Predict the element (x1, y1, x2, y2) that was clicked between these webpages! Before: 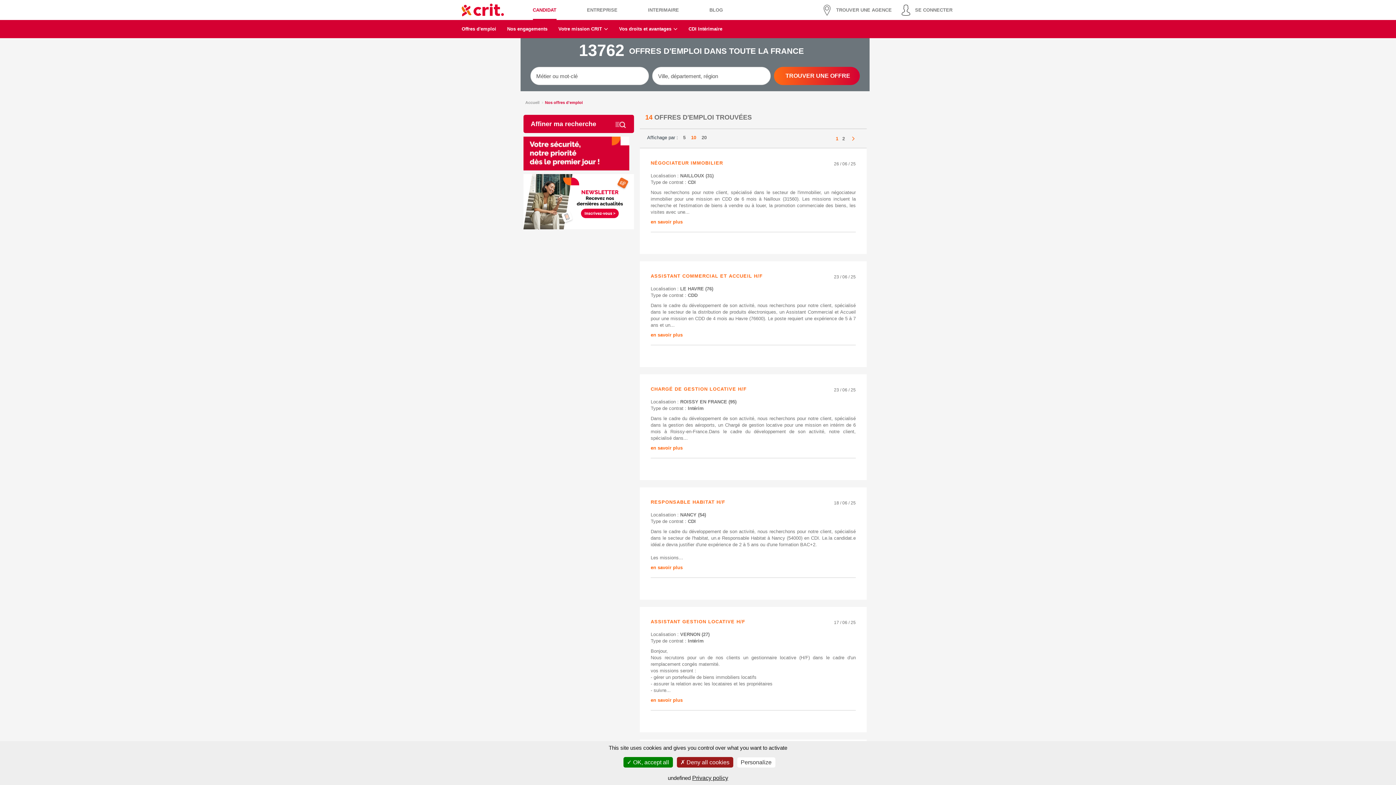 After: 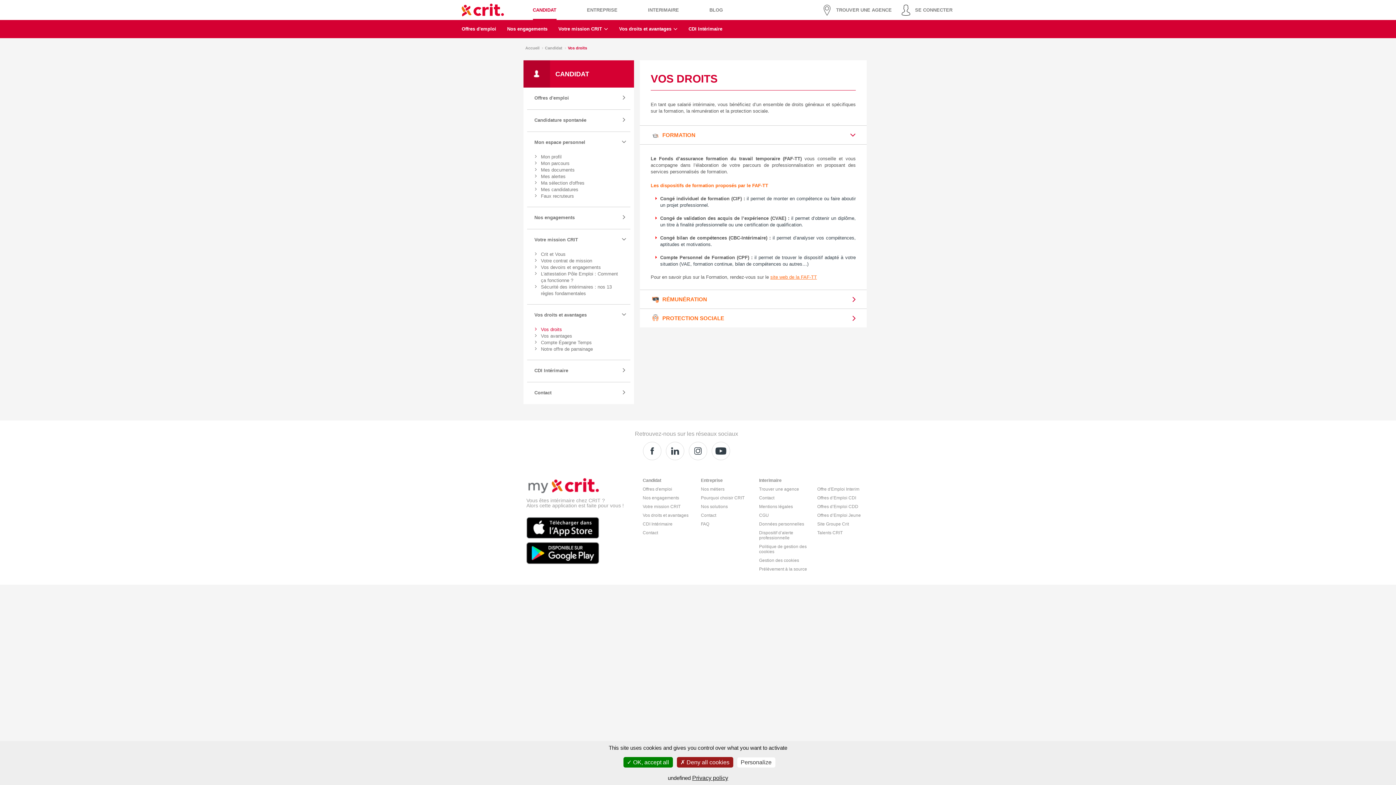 Action: label: Vos droits et avantages bbox: (619, 20, 671, 38)